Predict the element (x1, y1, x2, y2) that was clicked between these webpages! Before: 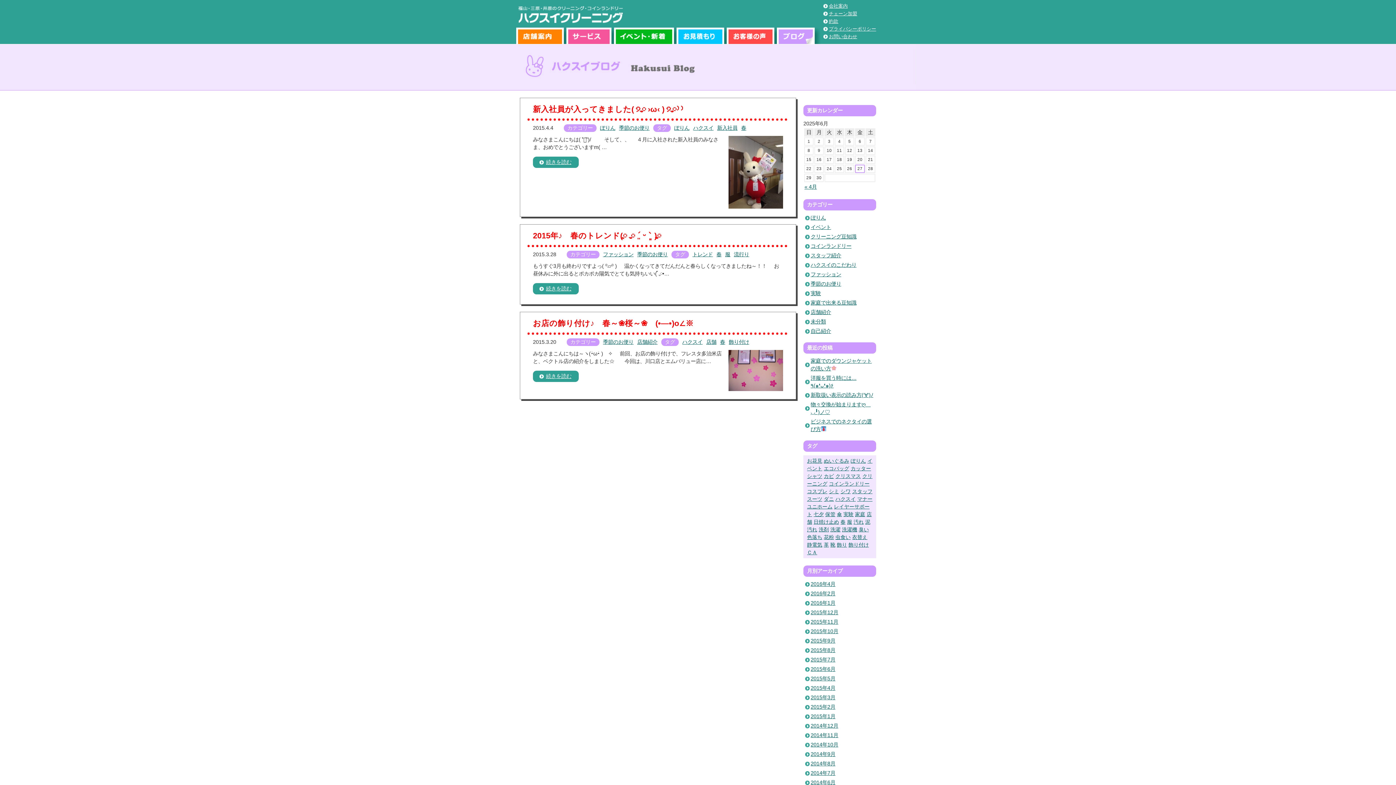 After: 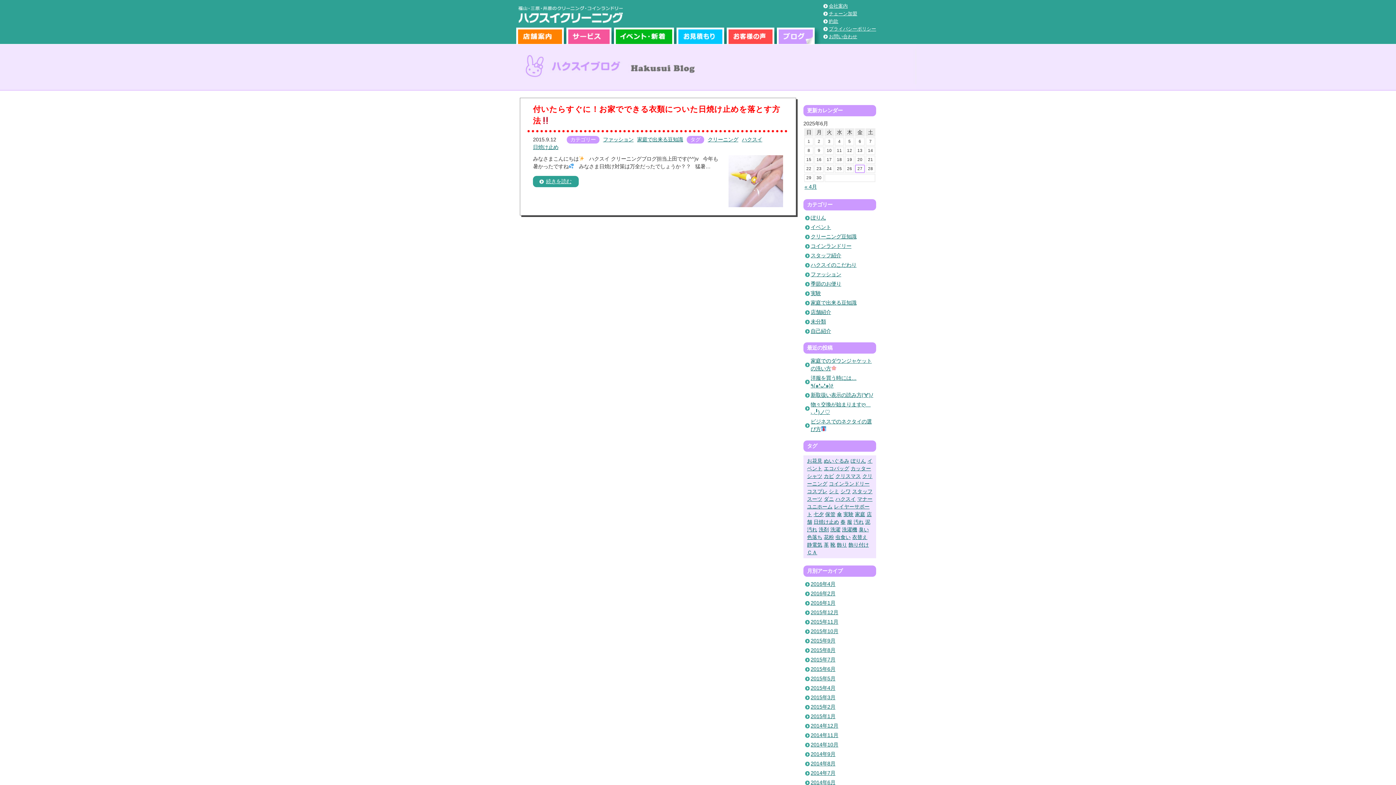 Action: label: 日焼け止め (1個の項目) bbox: (813, 519, 839, 525)